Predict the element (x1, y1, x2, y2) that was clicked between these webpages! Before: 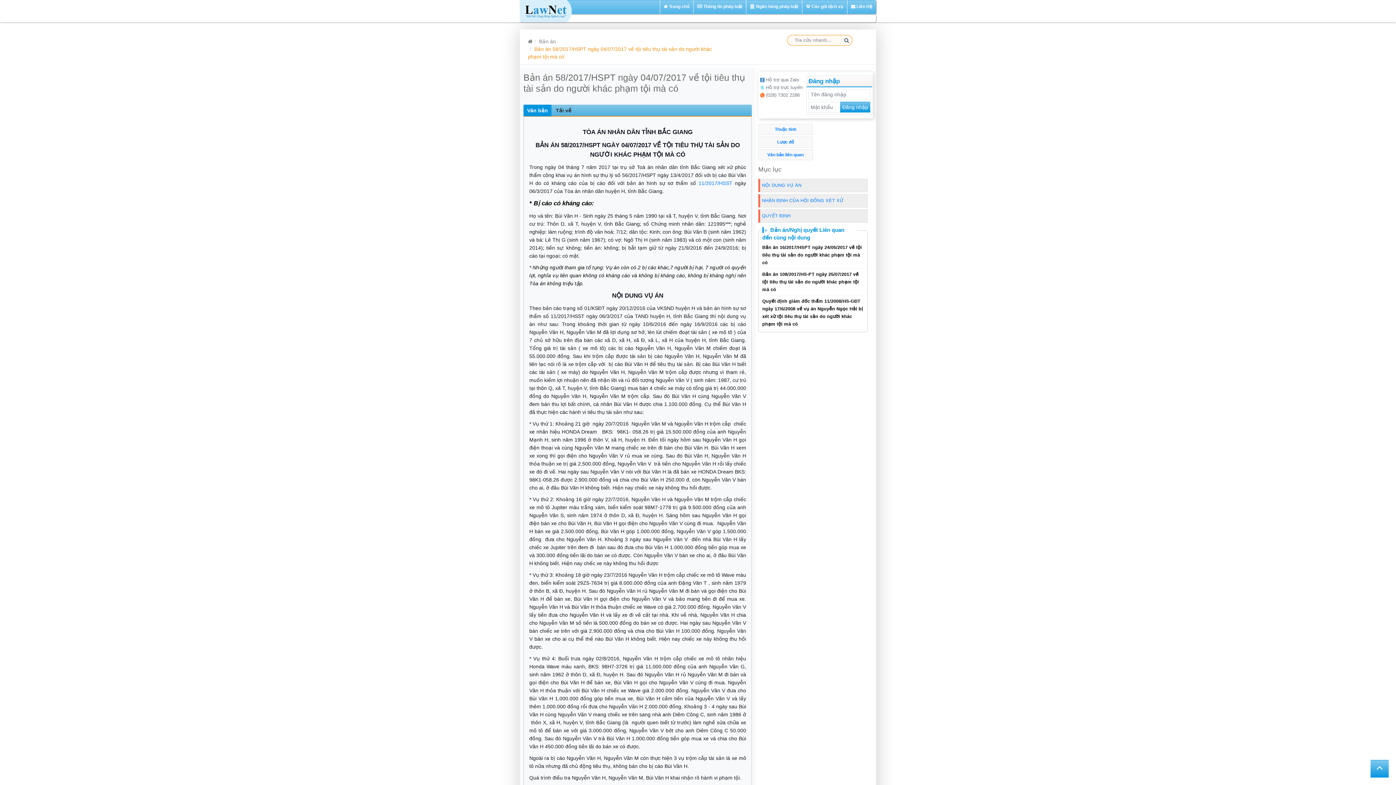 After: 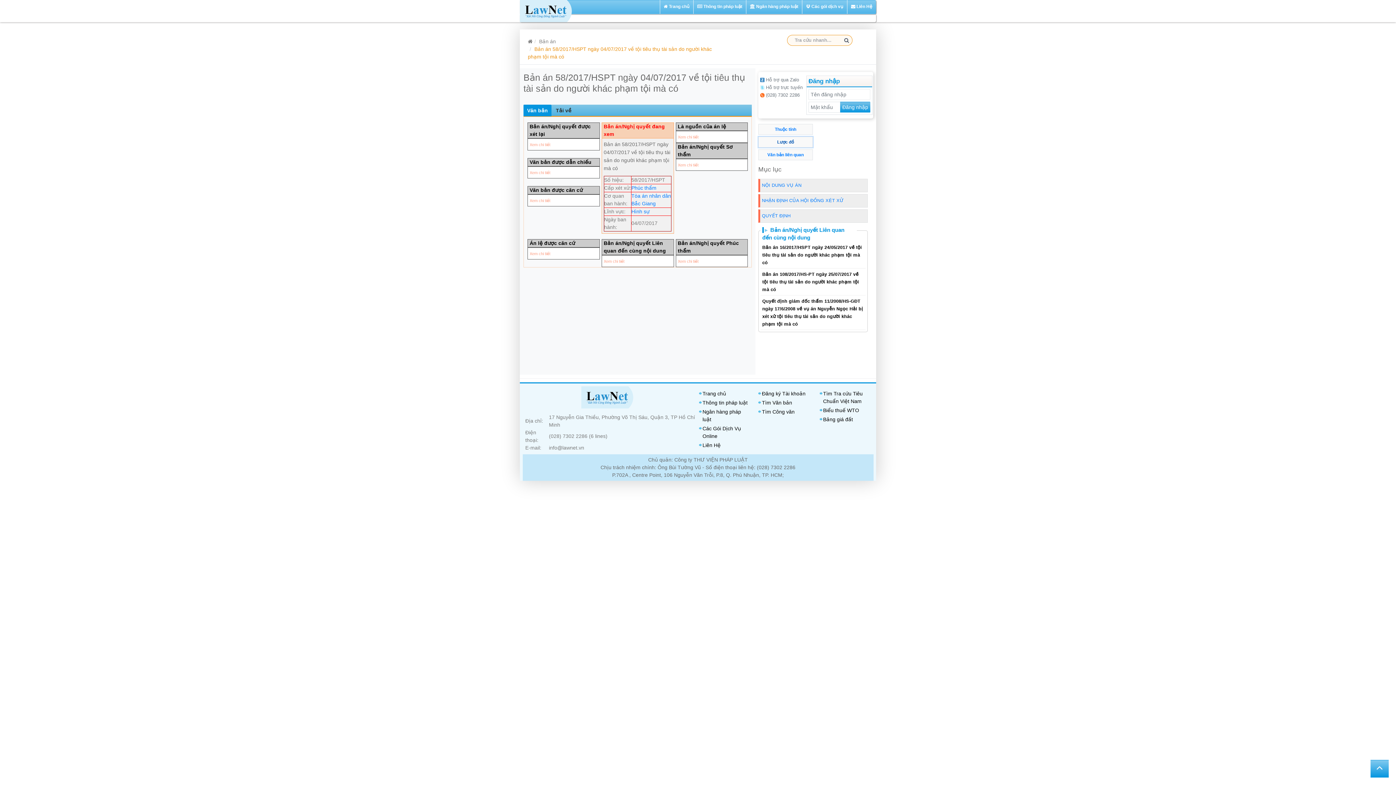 Action: bbox: (758, 136, 813, 147) label: Lược đồ